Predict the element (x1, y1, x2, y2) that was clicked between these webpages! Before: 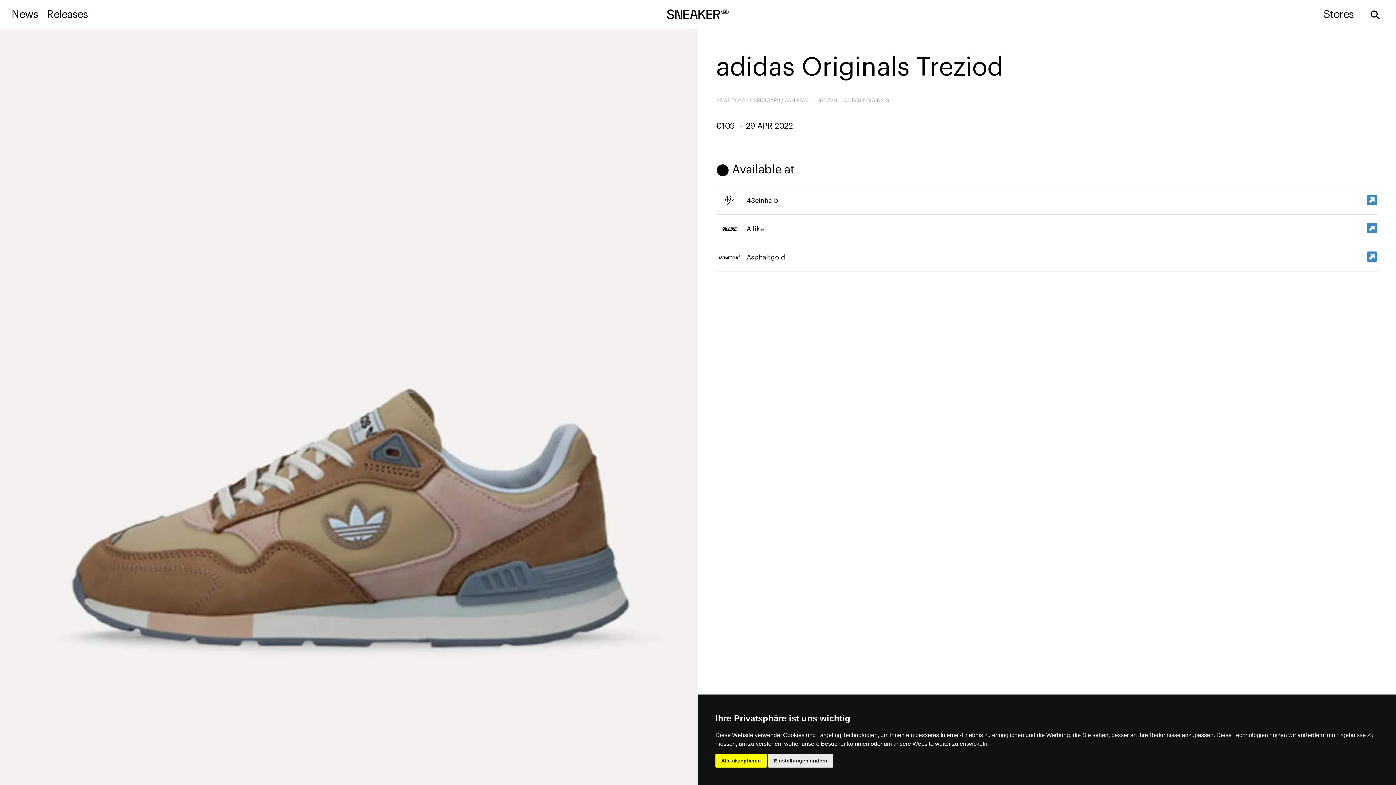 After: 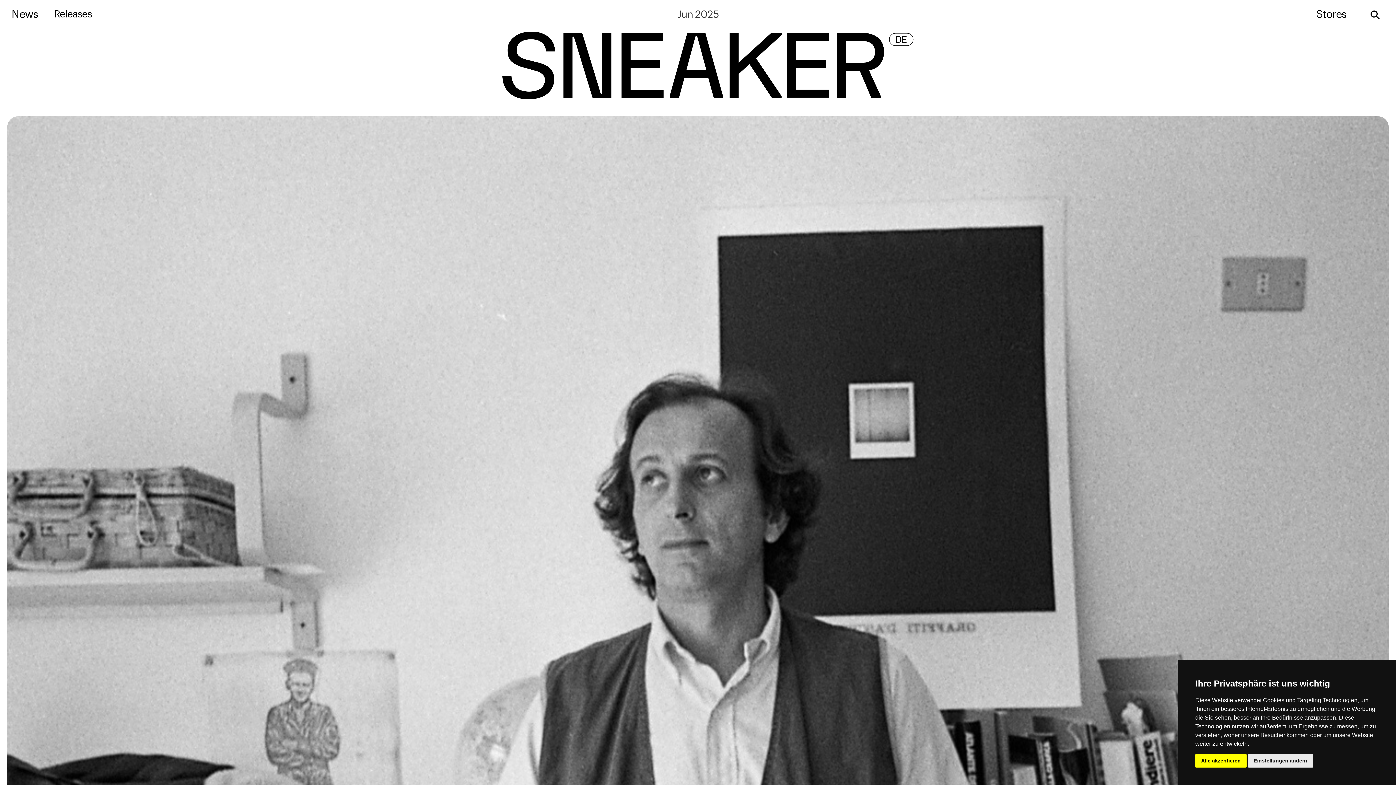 Action: bbox: (617, 2, 778, 26)